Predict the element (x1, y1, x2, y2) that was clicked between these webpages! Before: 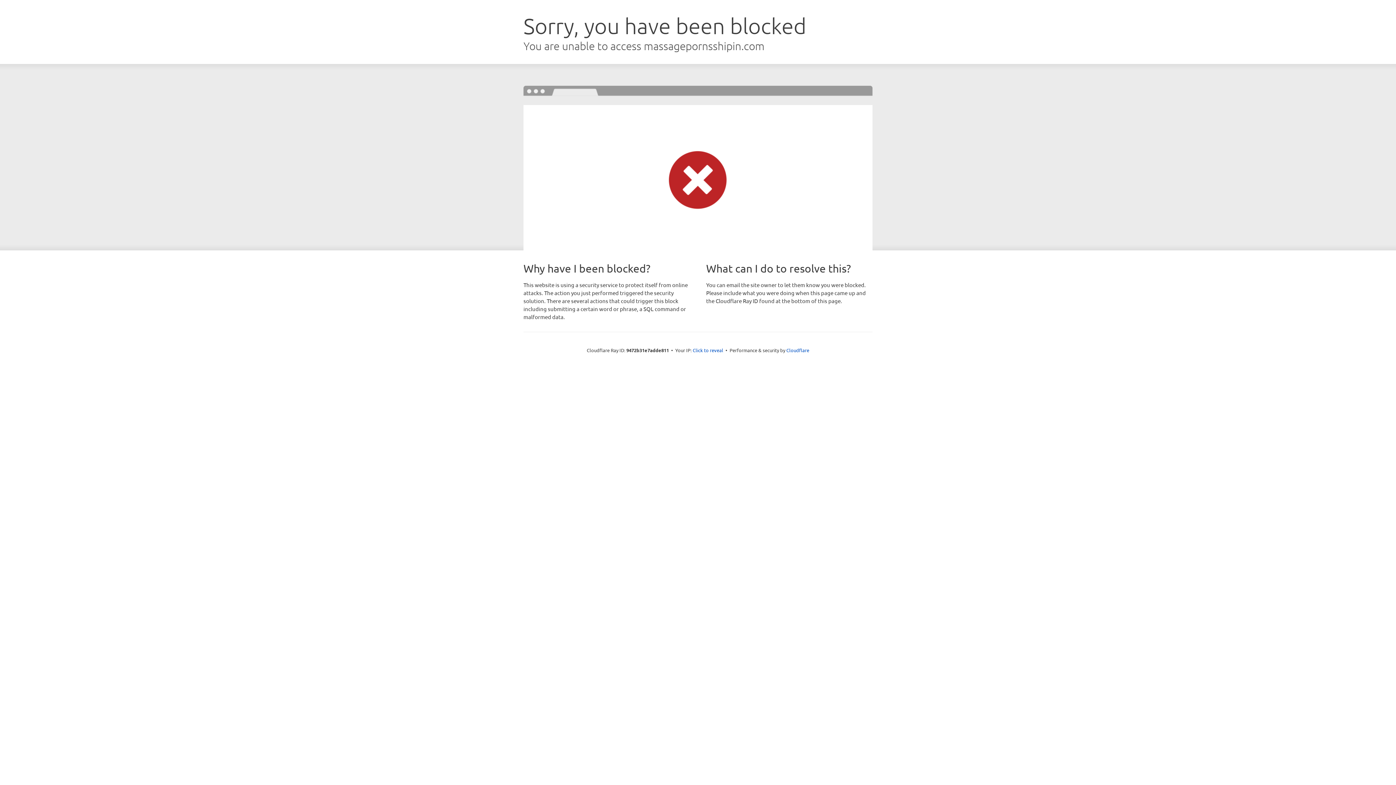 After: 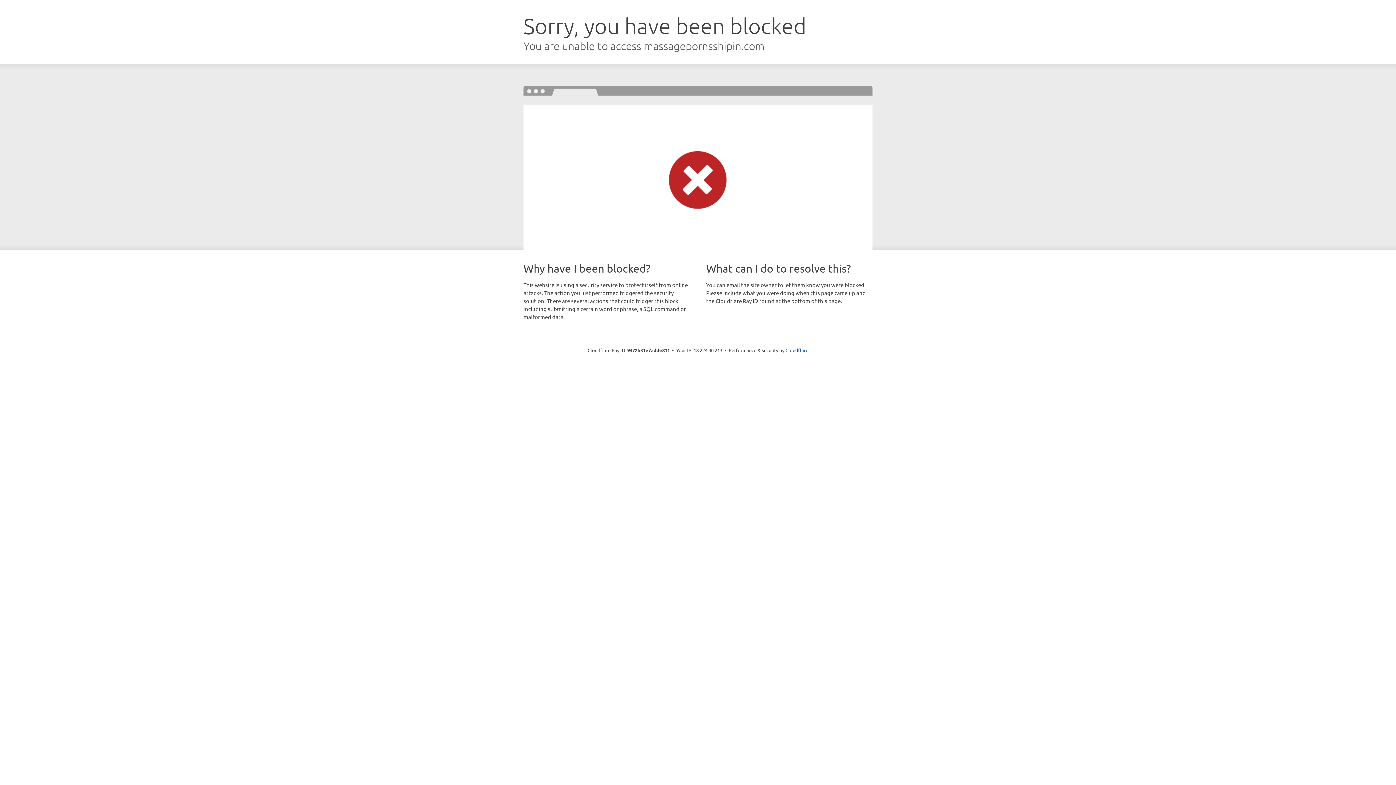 Action: label: Click to reveal bbox: (692, 346, 723, 353)